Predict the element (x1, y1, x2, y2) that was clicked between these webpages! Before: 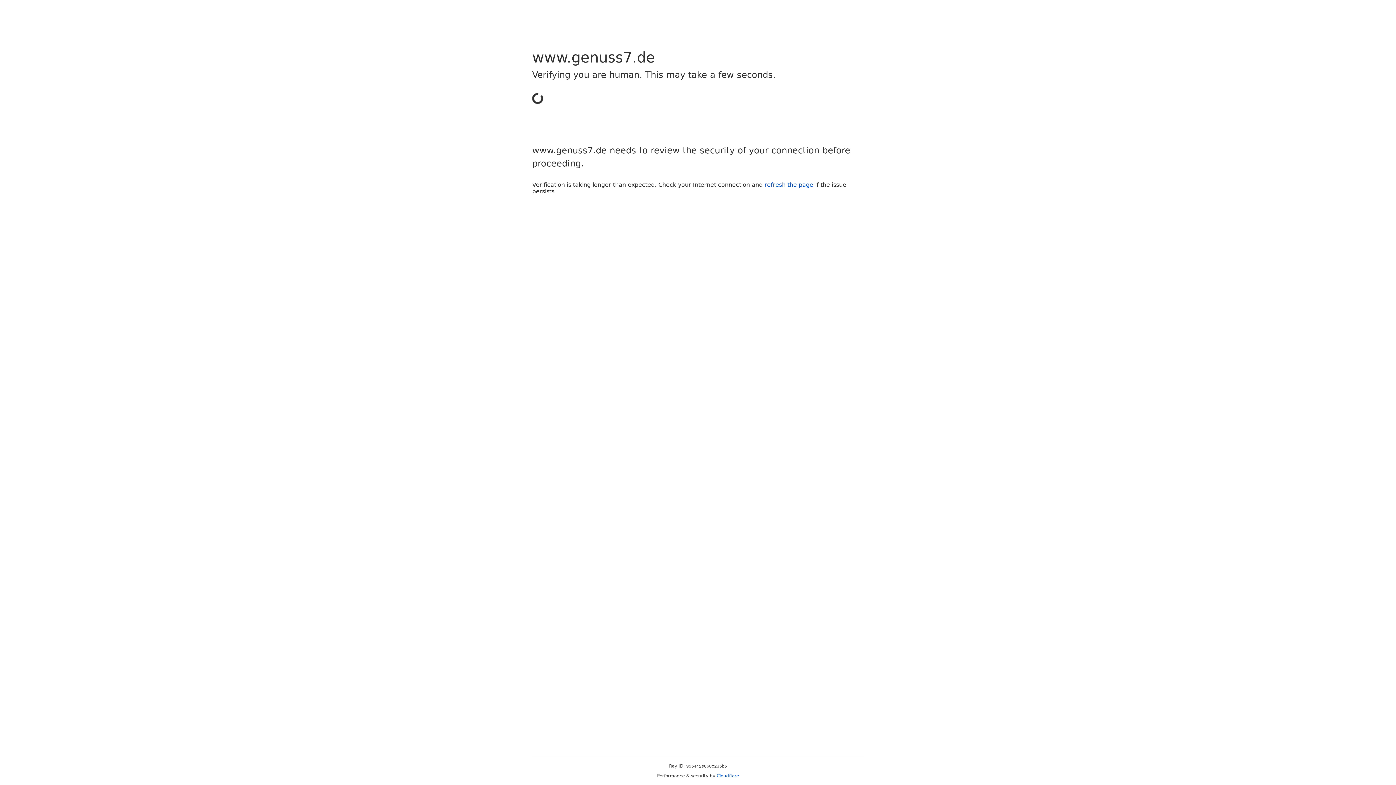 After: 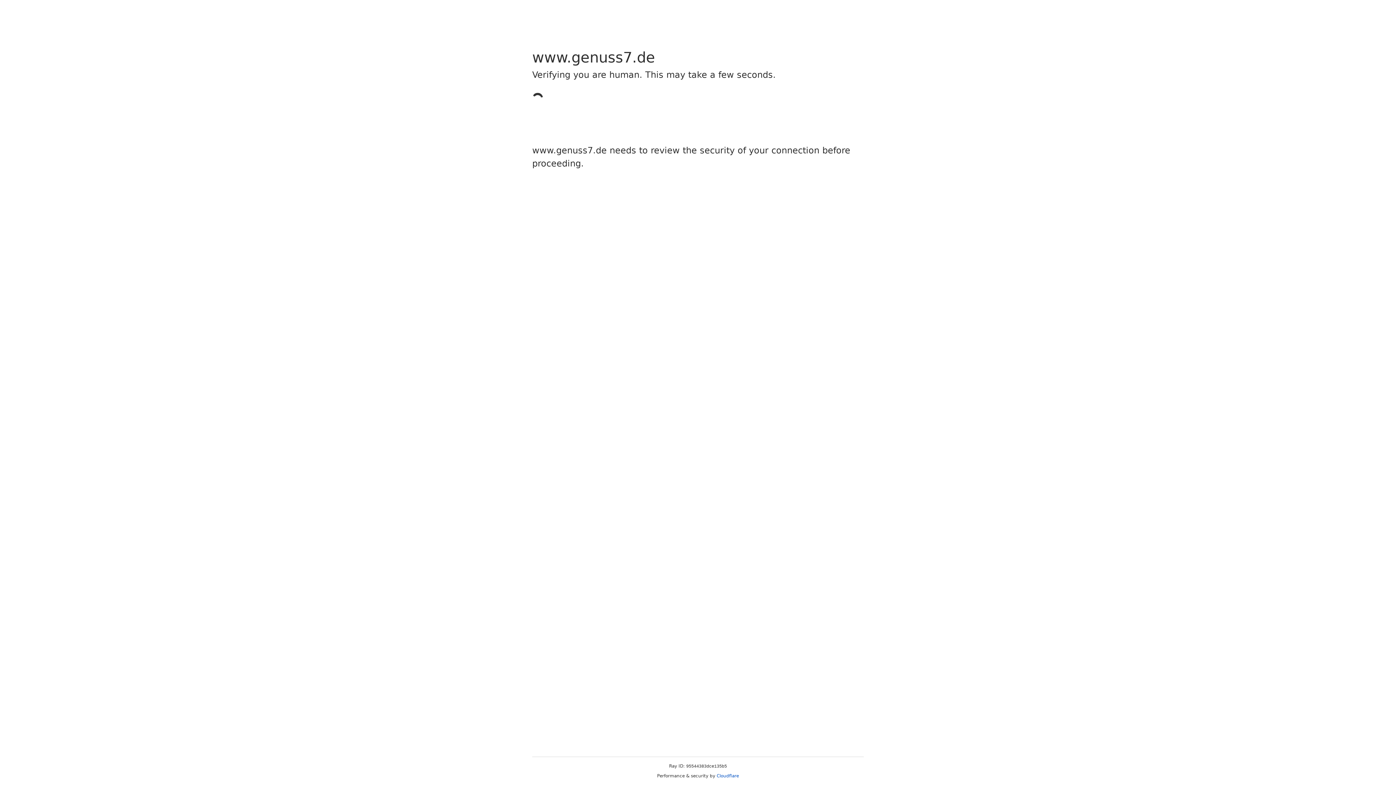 Action: label: Cloudflare bbox: (716, 773, 739, 778)